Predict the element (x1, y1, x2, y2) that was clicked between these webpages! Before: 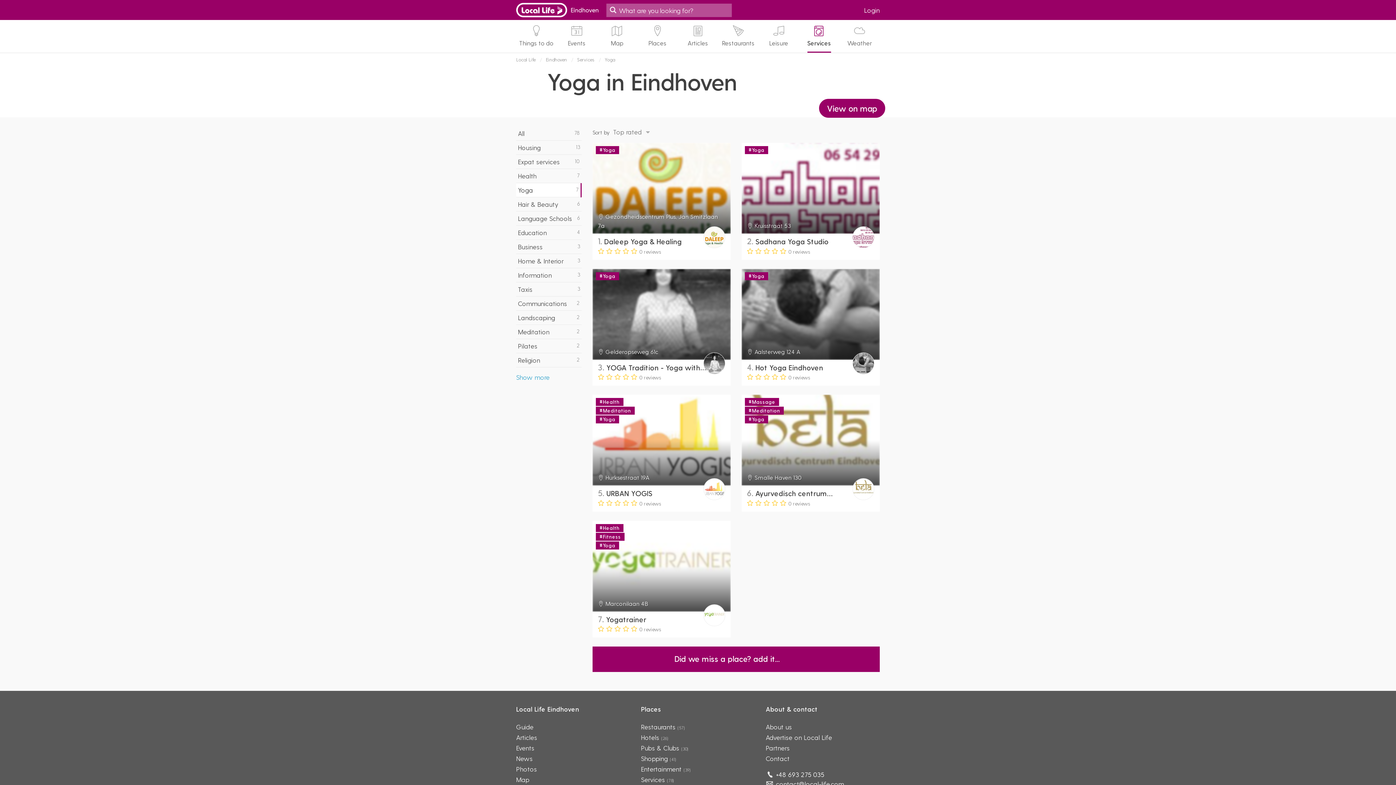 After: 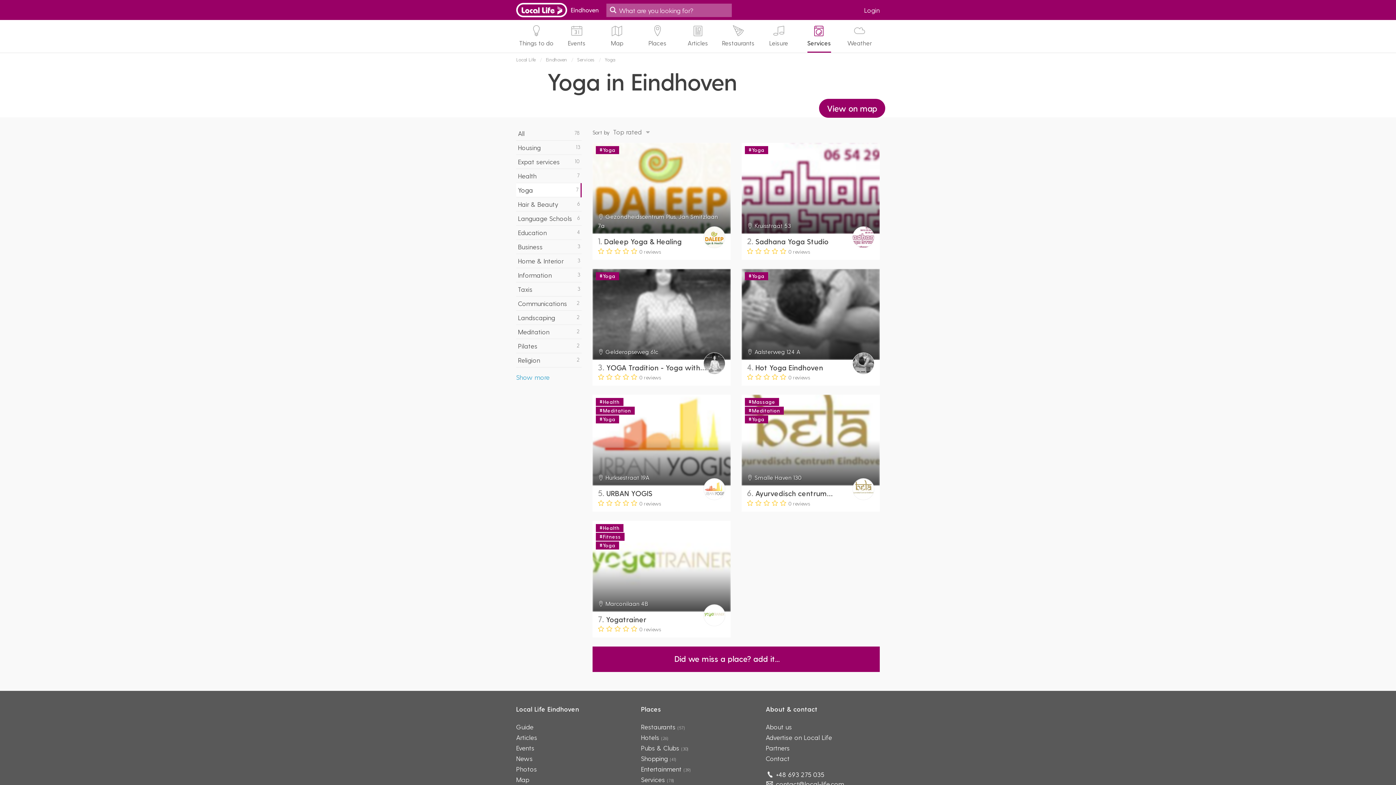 Action: label: Yoga bbox: (516, 183, 580, 197)